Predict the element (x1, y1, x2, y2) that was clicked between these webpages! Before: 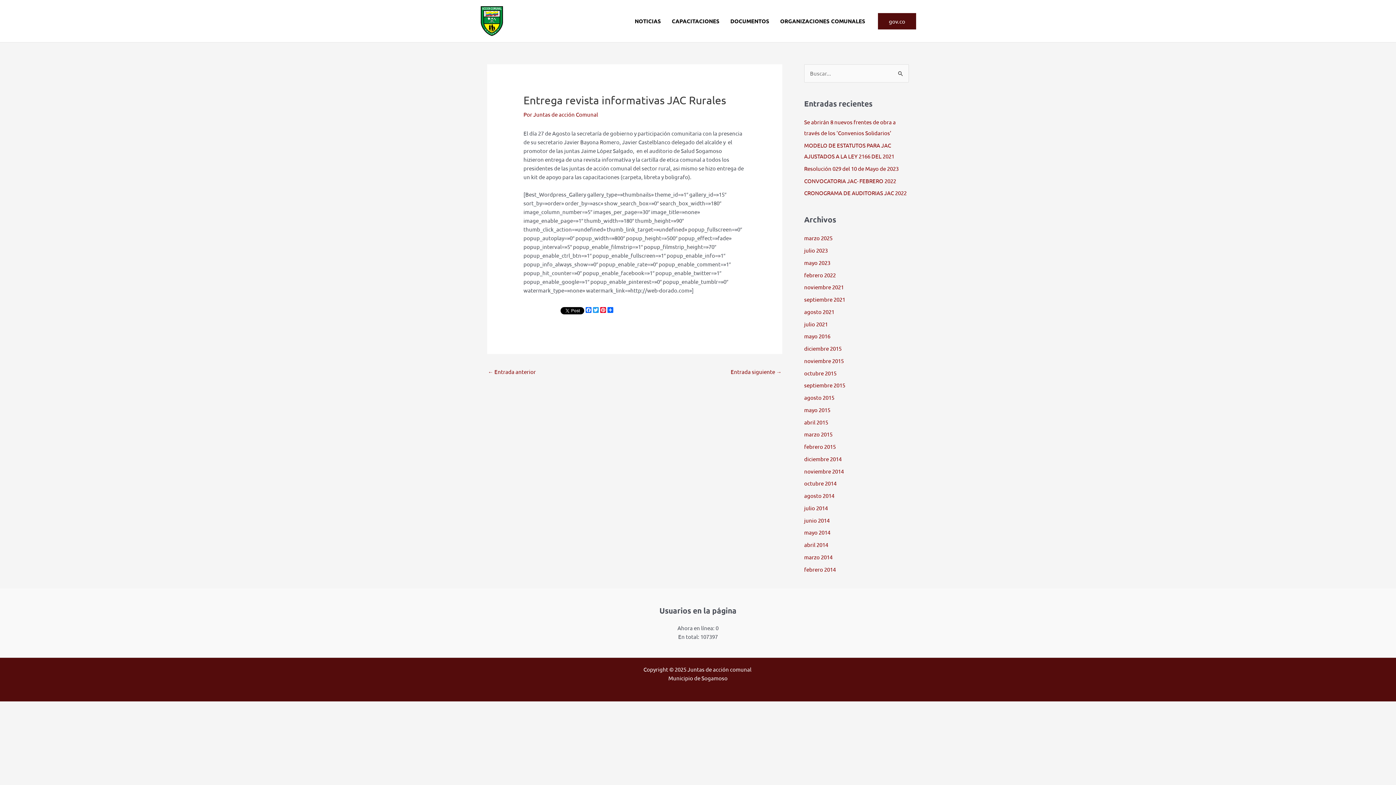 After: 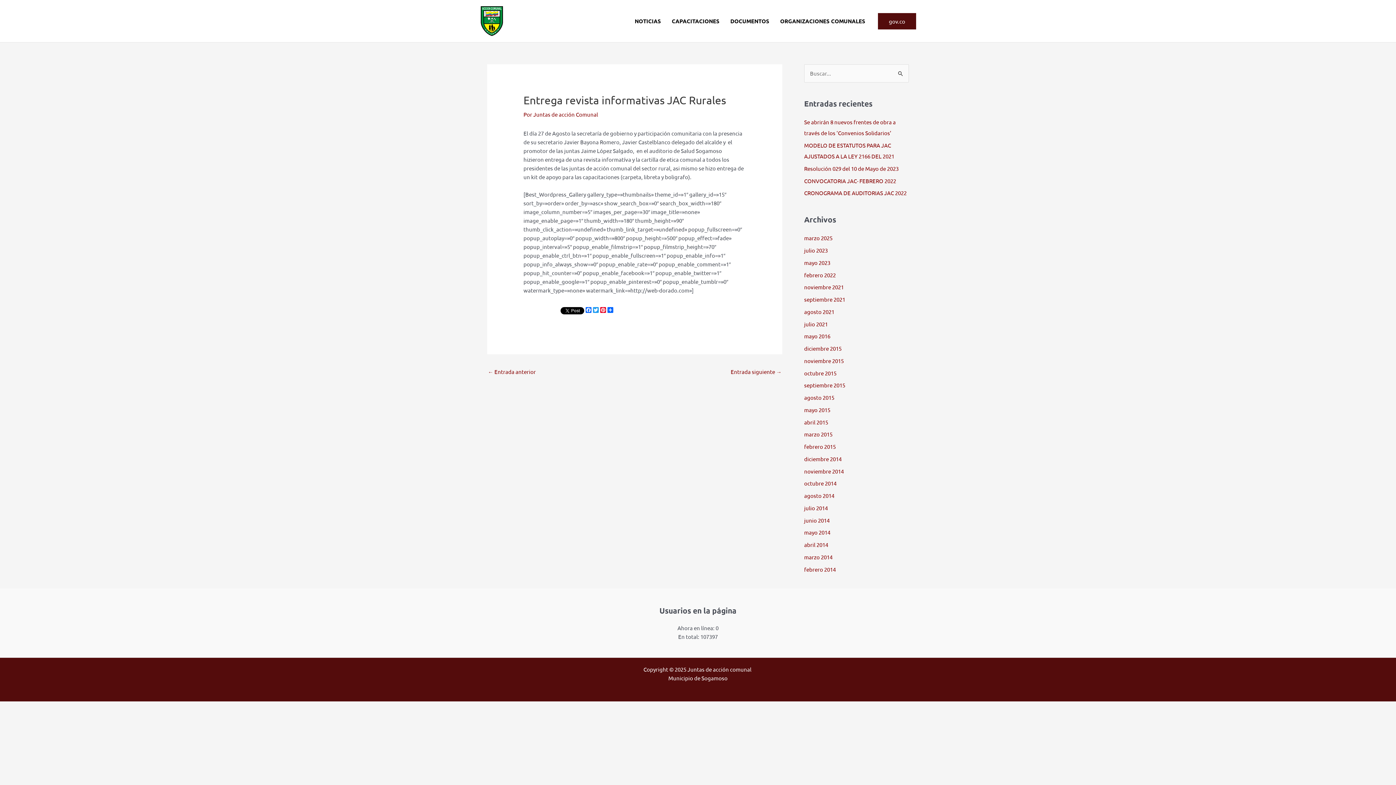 Action: bbox: (668, 674, 727, 681) label: Municipio de Sogamoso